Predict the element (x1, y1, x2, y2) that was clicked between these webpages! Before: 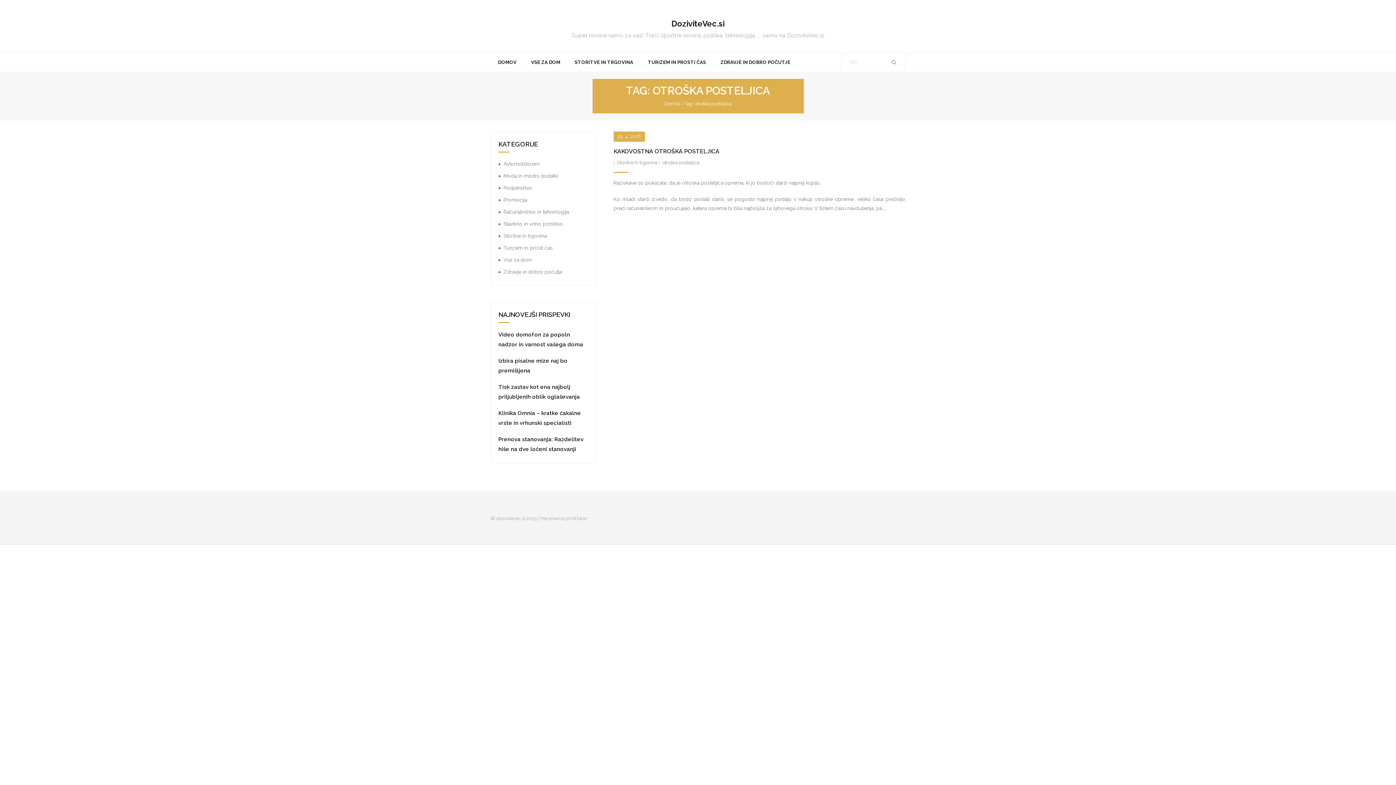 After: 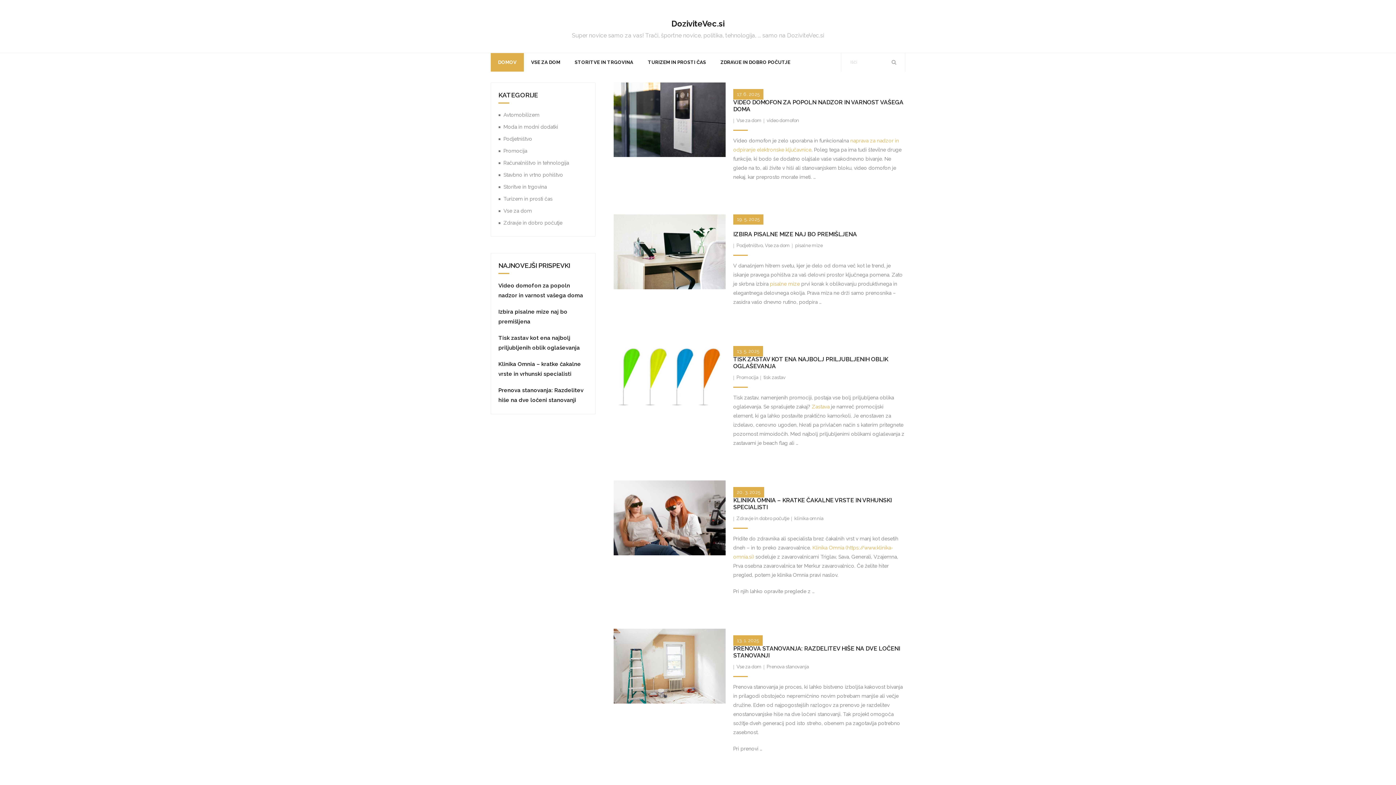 Action: bbox: (664, 101, 680, 106) label: Domov